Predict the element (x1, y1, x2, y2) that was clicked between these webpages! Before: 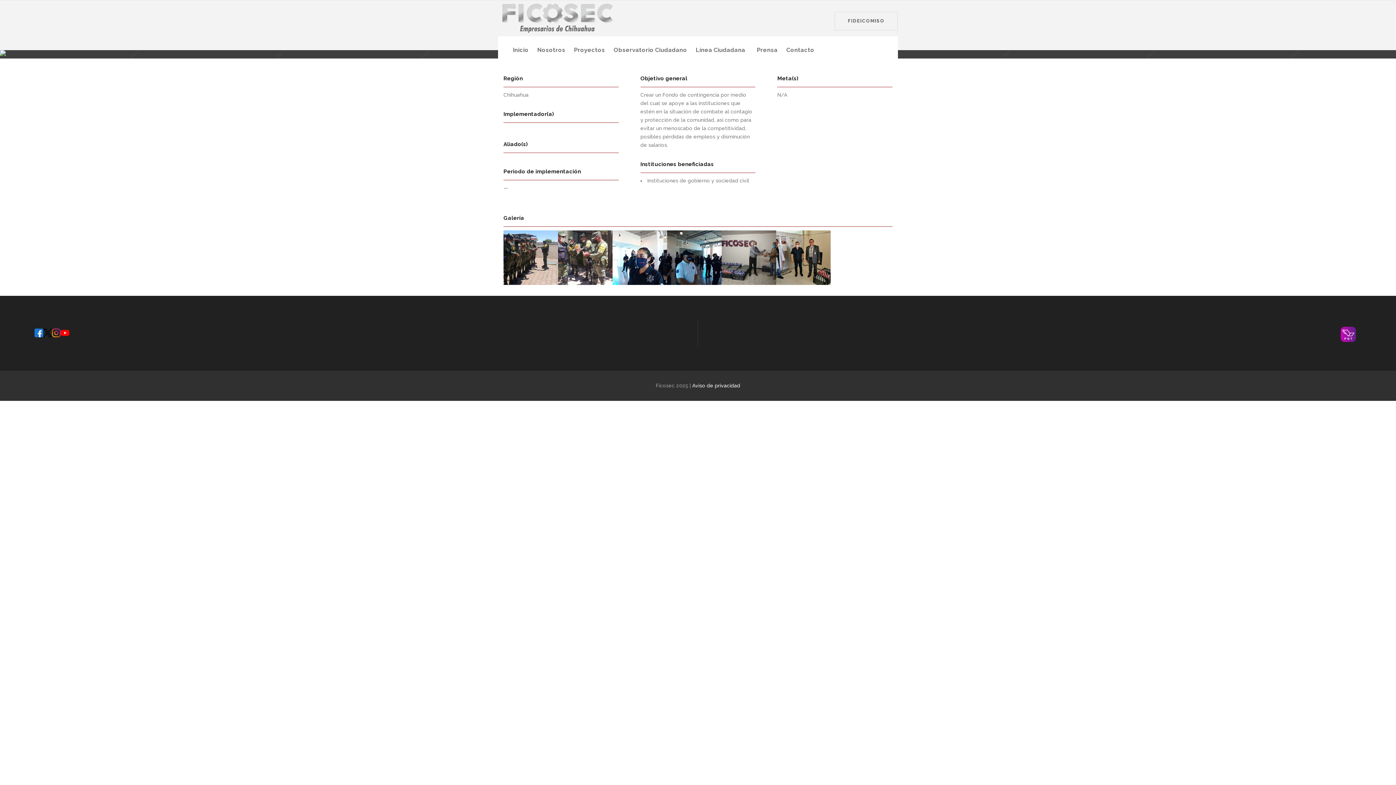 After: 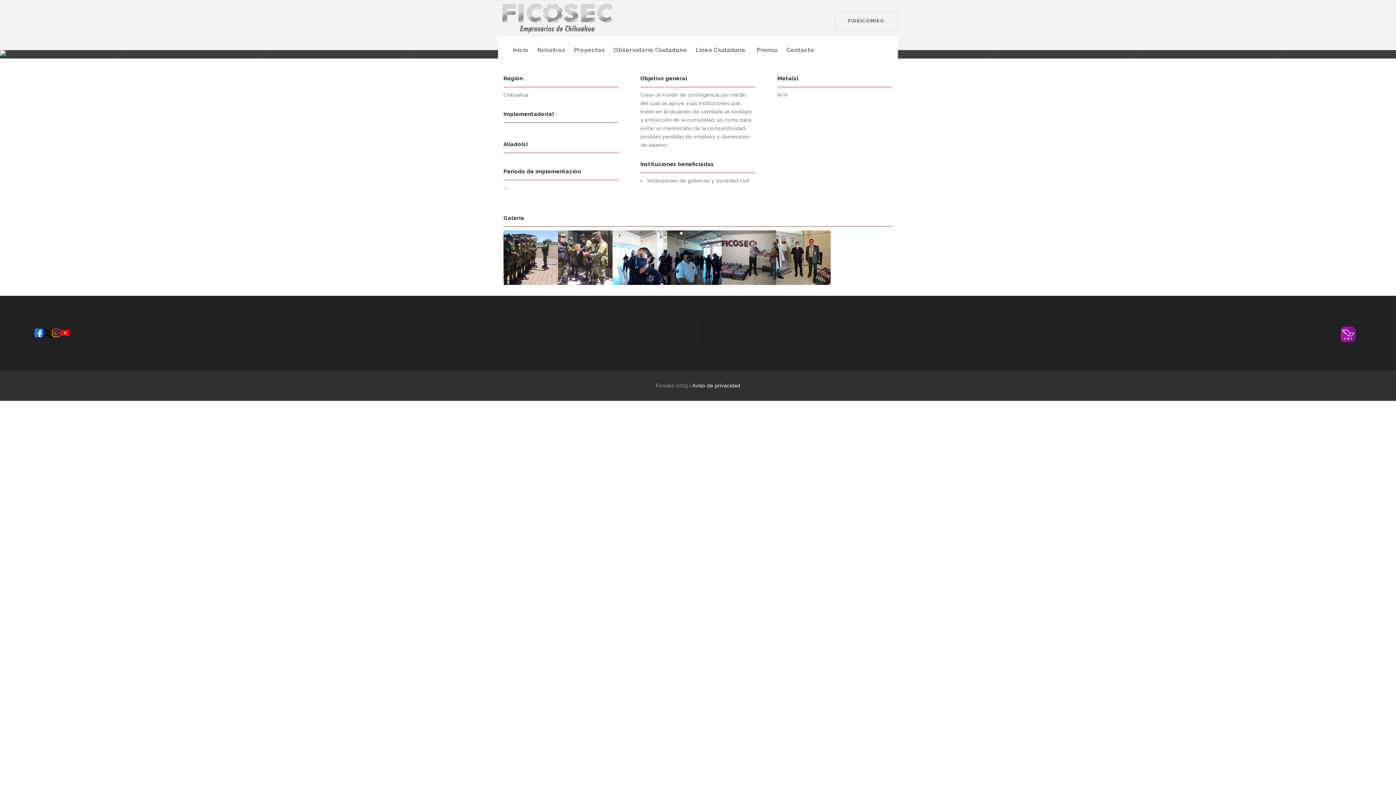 Action: bbox: (43, 328, 52, 340)